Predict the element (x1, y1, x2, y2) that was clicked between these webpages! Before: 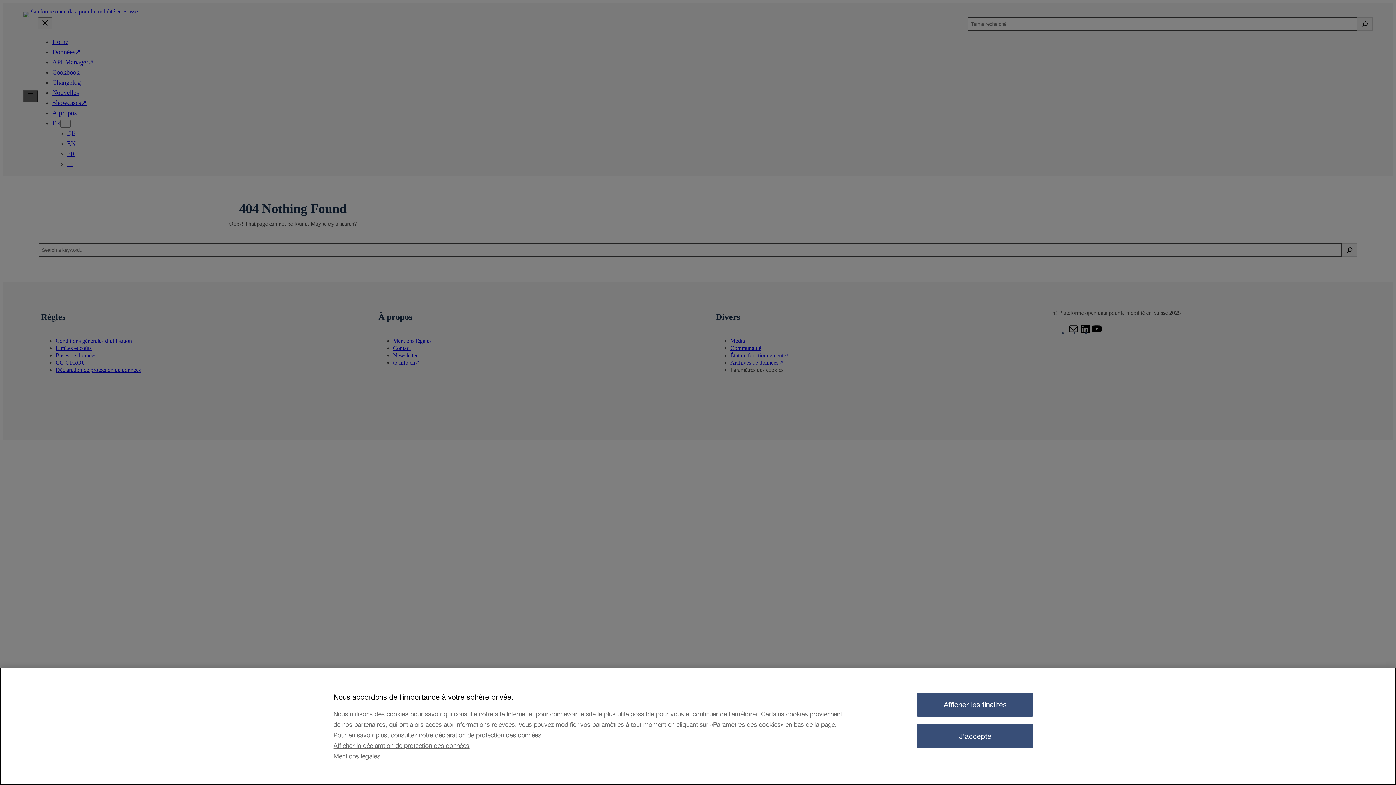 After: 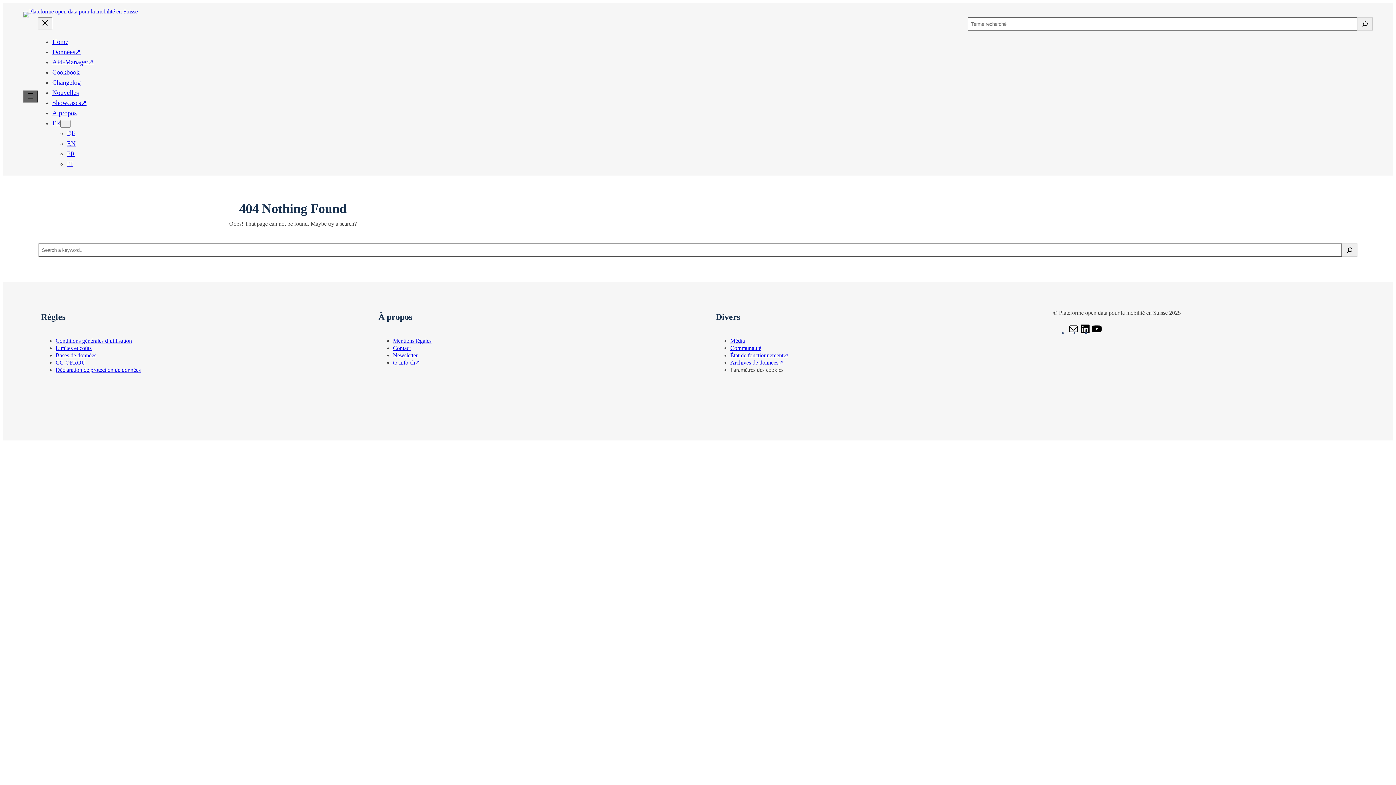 Action: label: J'accepte bbox: (917, 724, 1033, 748)